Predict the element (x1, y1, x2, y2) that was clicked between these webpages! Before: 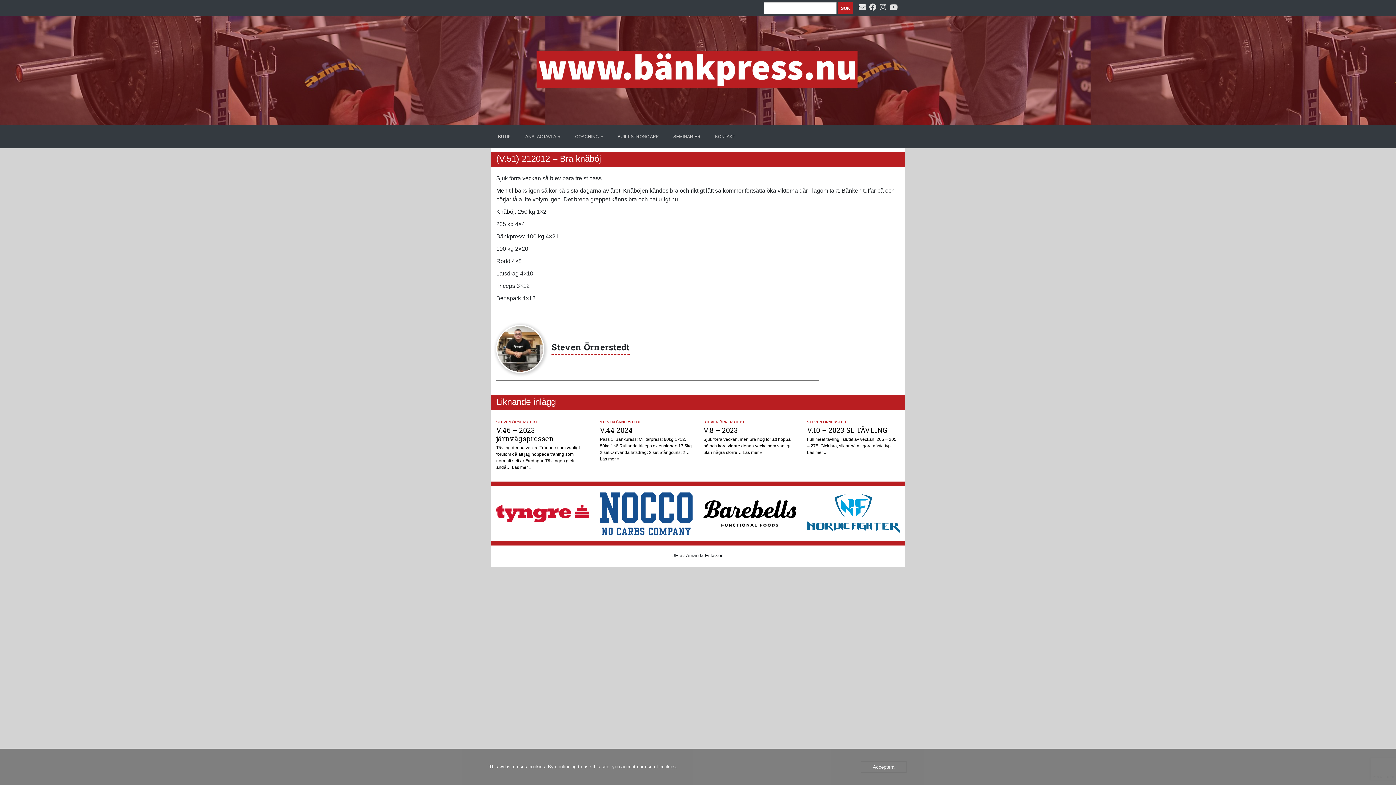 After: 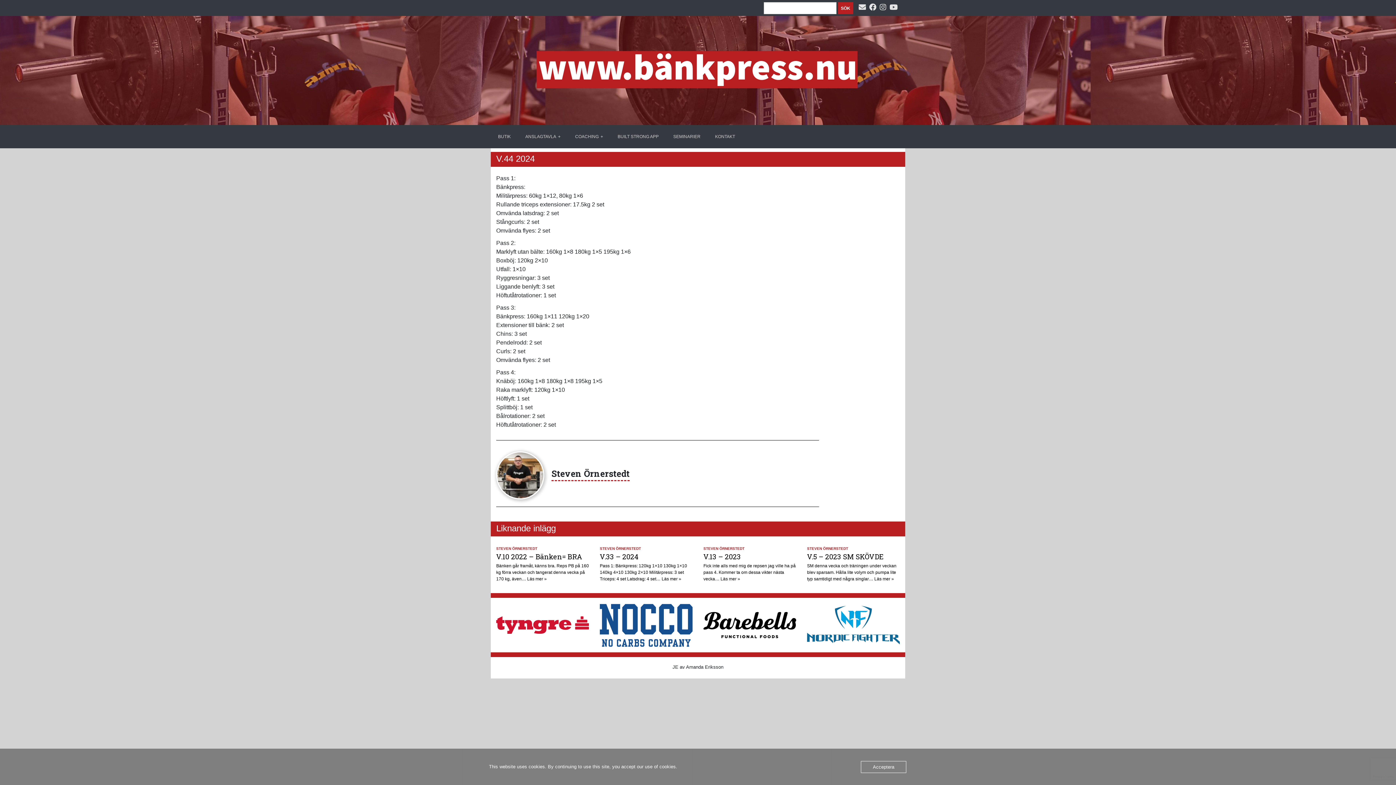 Action: label: Pass 1: Bänkpress: Militärpress: 60kg 1×12, 80kg 1×6 Rullande triceps extensioner: 17.5kg 2 set Omvända latsdrag: 2 set Stångcurls: 2…  bbox: (600, 437, 692, 455)